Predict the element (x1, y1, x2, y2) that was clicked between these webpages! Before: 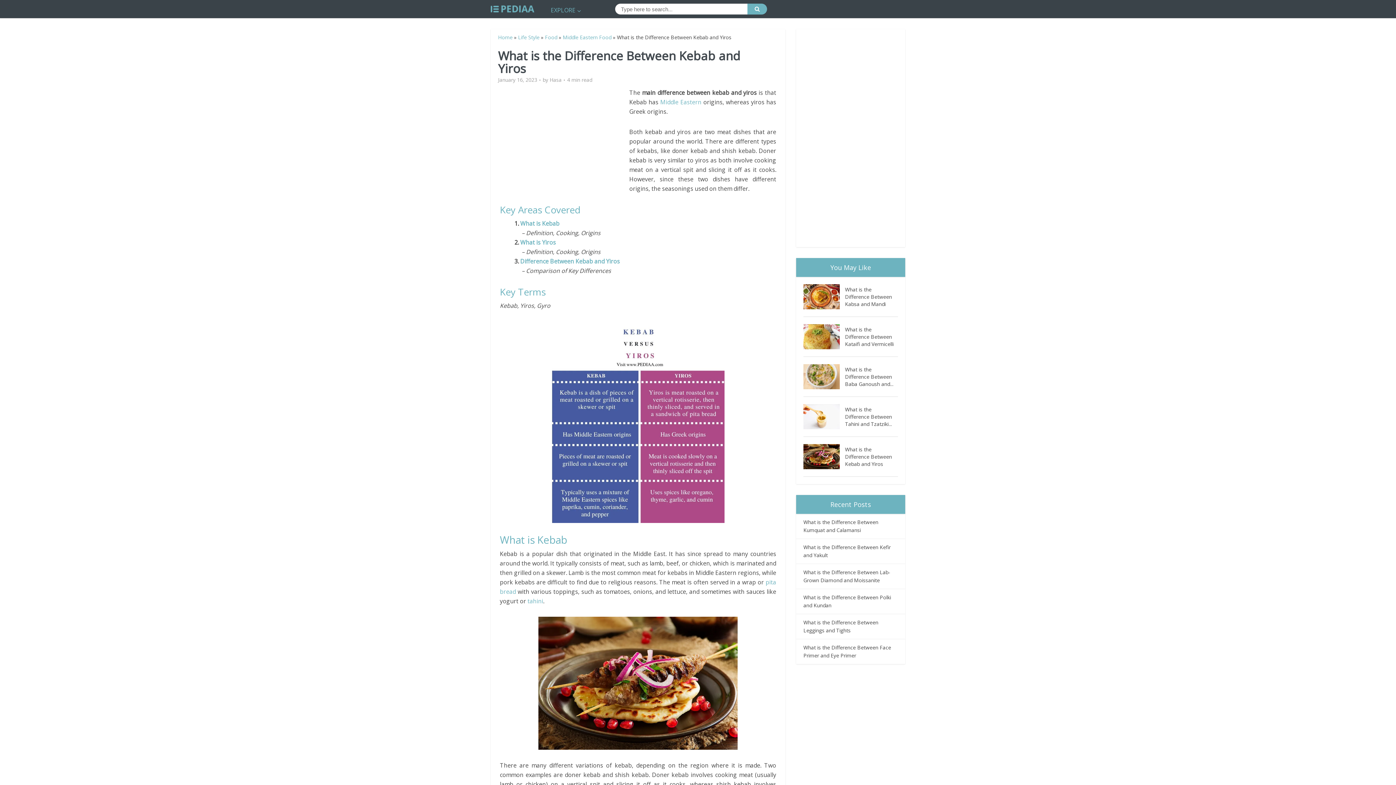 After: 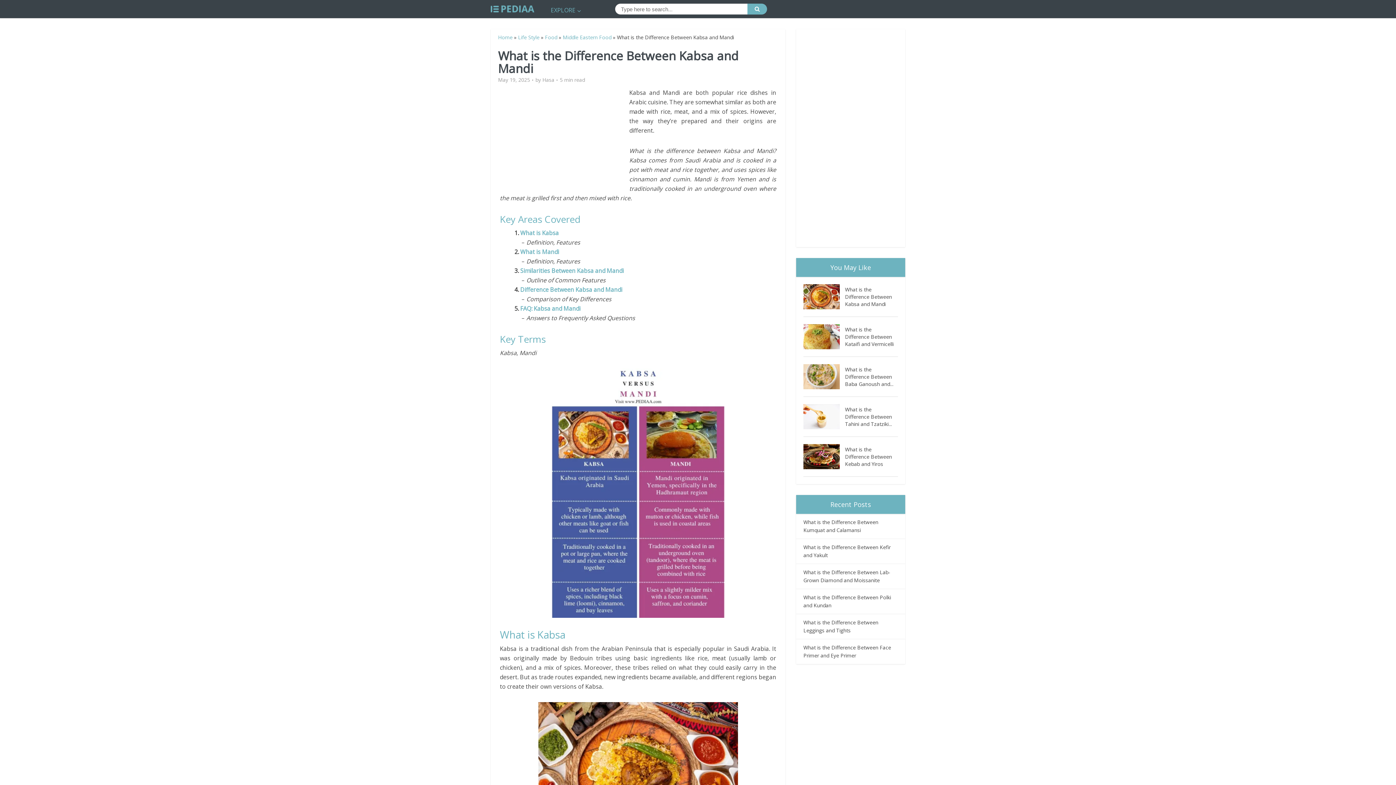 Action: bbox: (803, 284, 845, 309)